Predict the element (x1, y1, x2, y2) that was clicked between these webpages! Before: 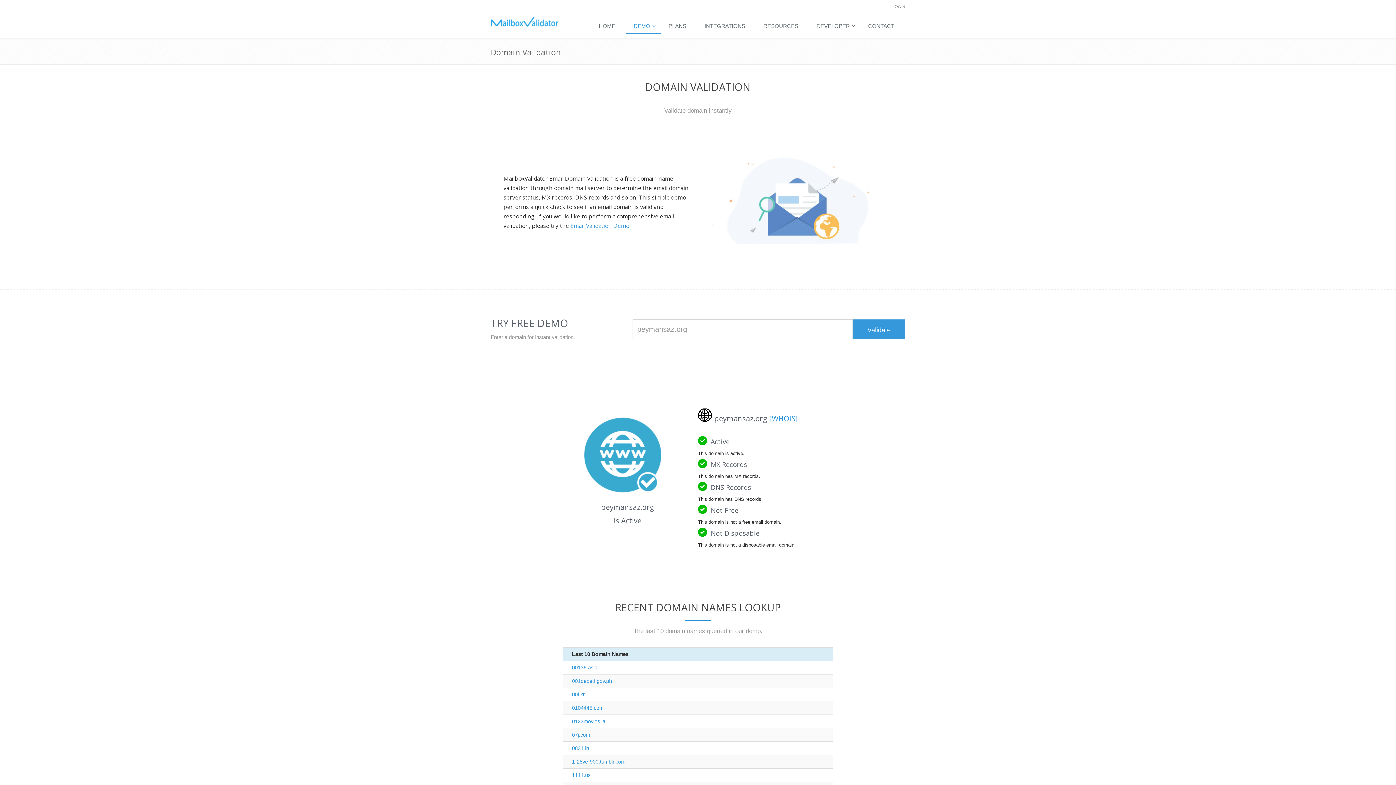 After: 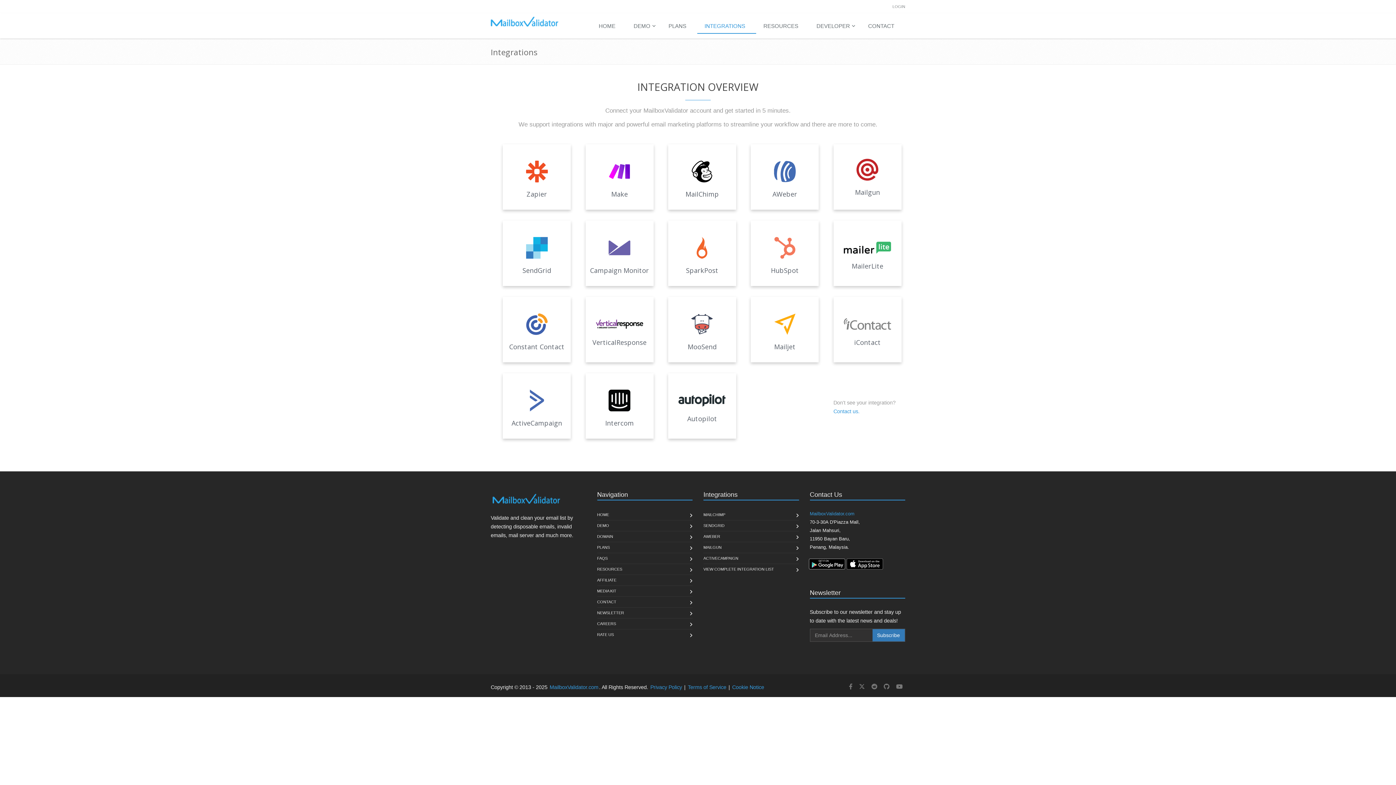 Action: label: INTEGRATIONS bbox: (697, 19, 756, 33)